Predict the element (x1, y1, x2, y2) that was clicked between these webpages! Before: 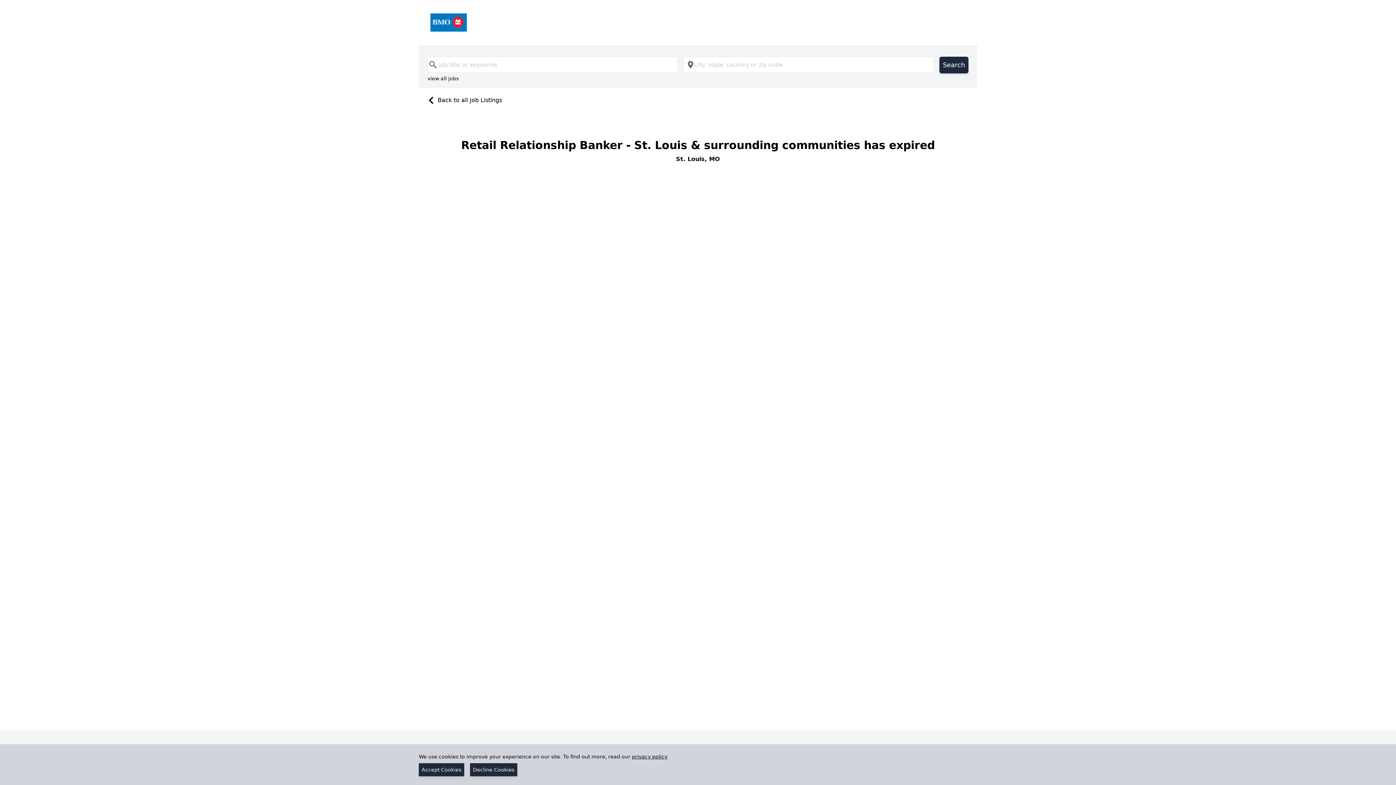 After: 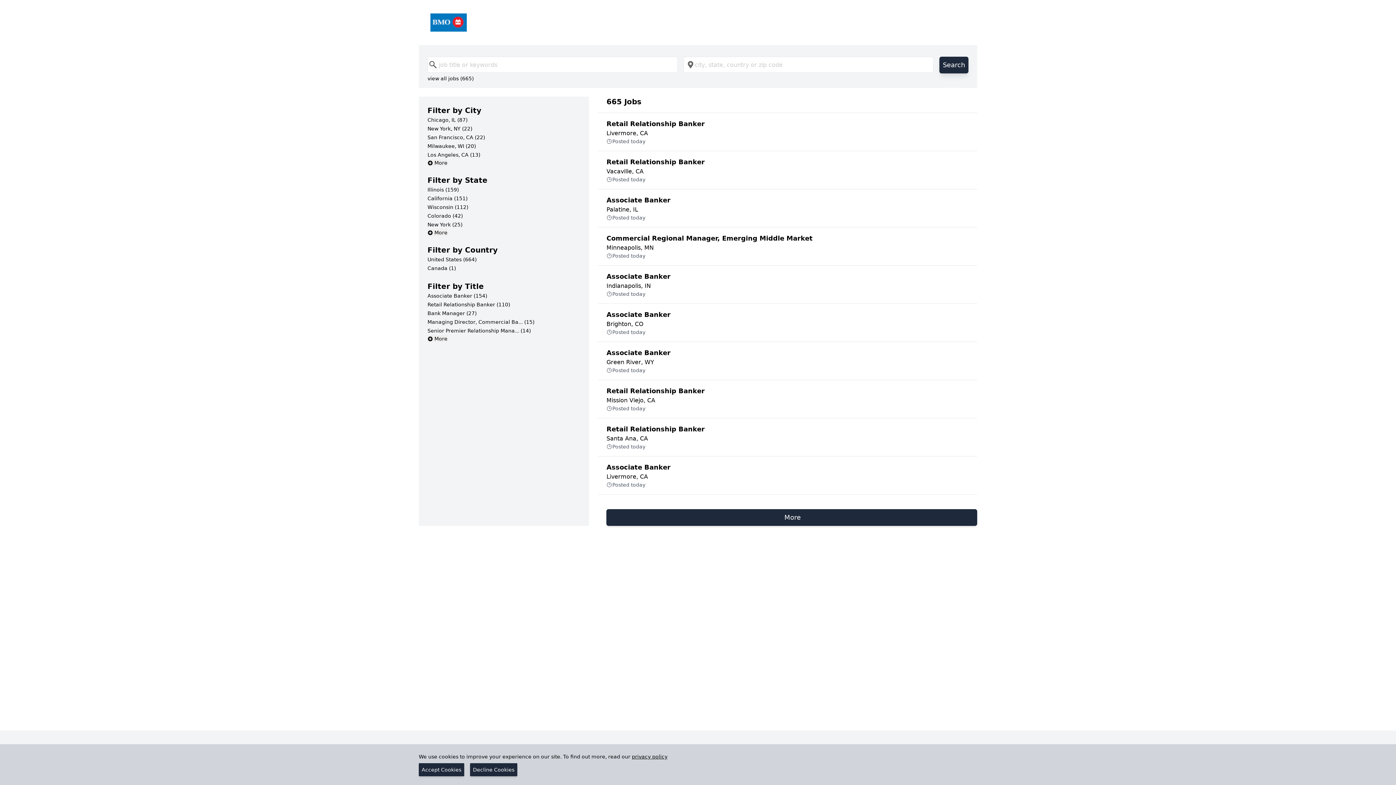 Action: bbox: (939, 56, 968, 73) label: Search